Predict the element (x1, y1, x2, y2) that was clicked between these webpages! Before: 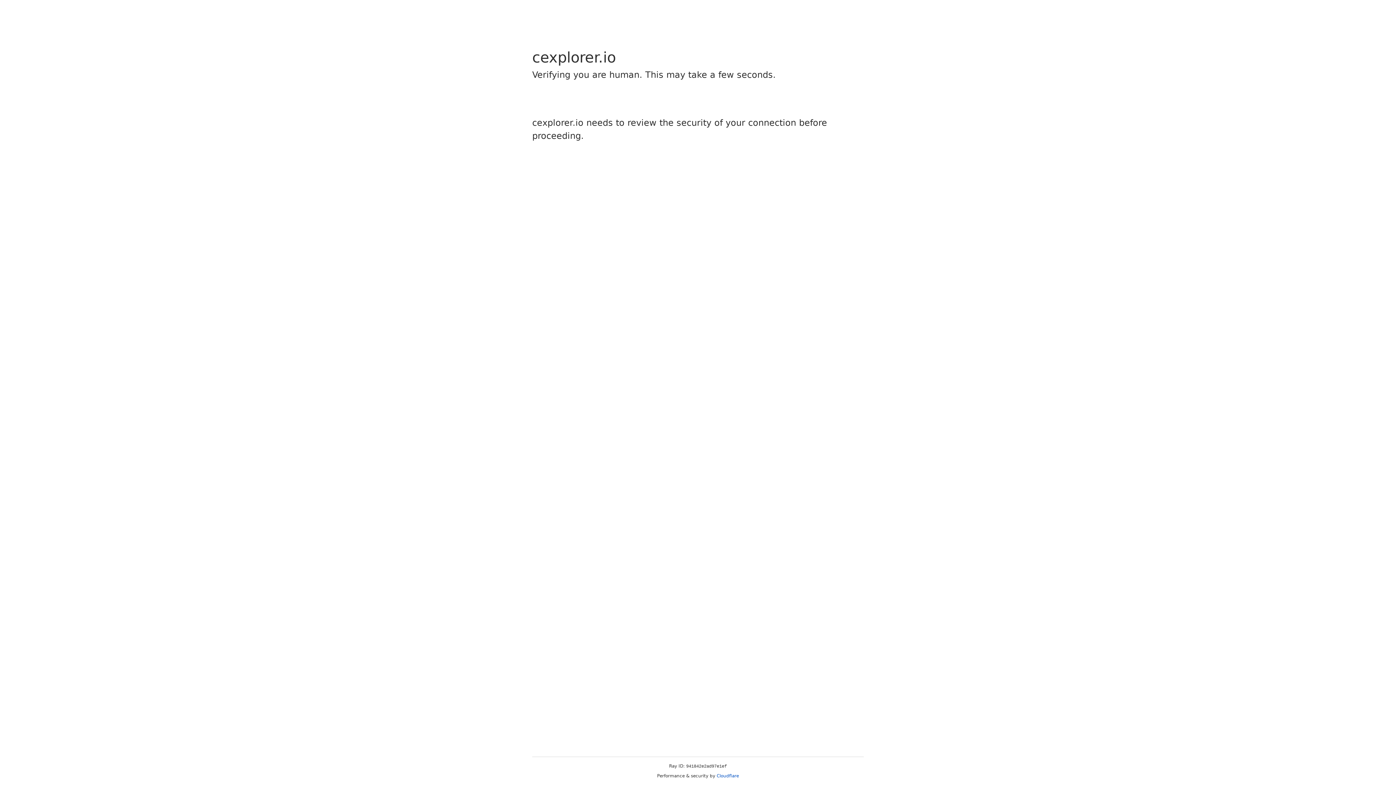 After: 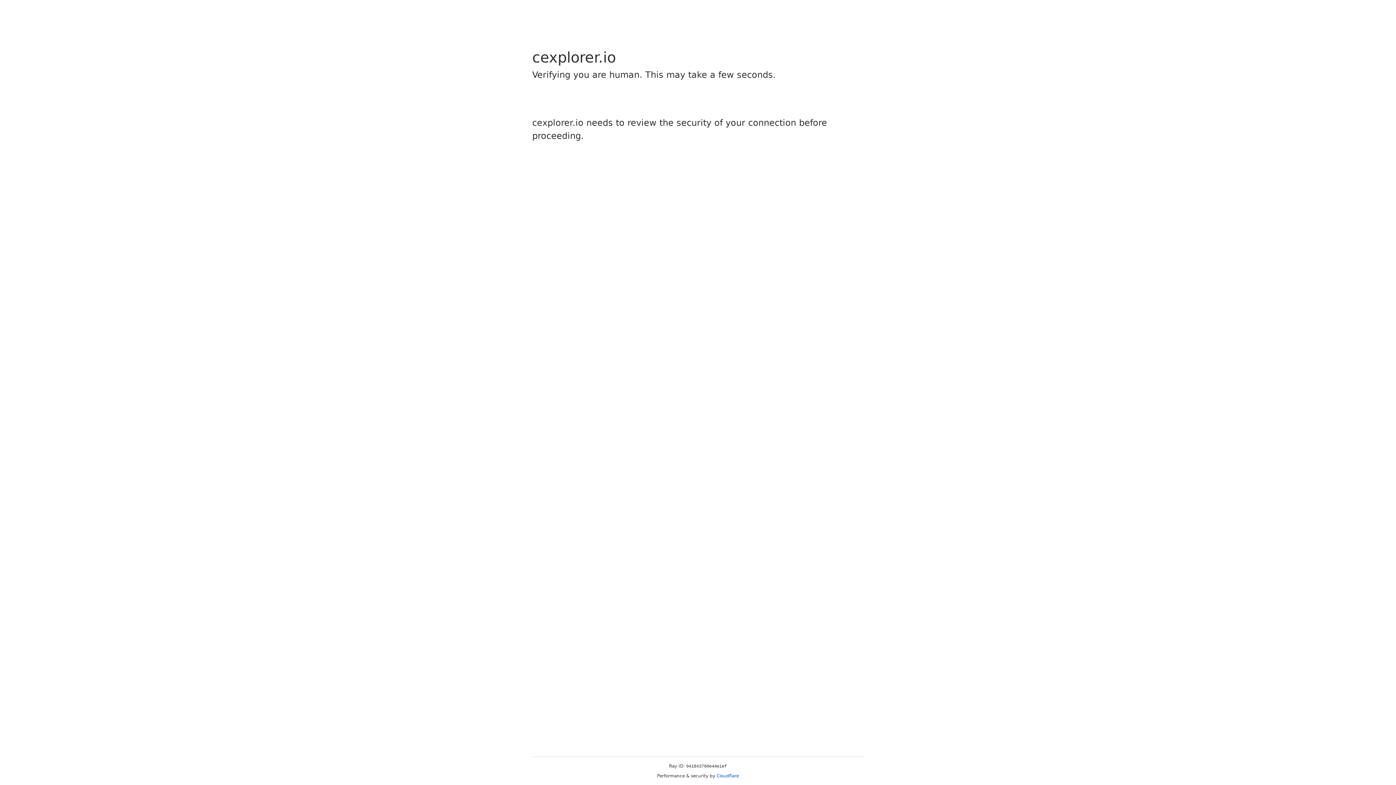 Action: bbox: (716, 773, 739, 778) label: Cloudflare